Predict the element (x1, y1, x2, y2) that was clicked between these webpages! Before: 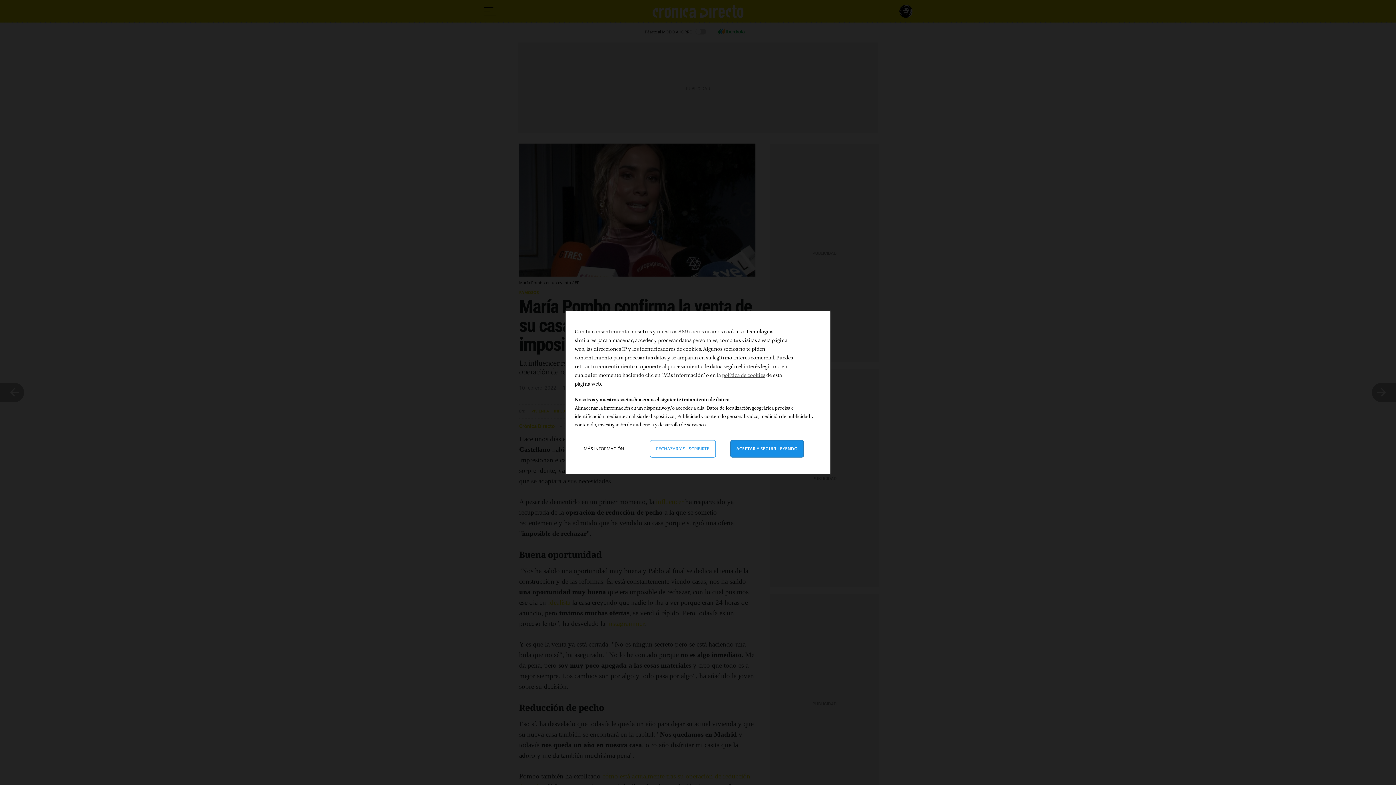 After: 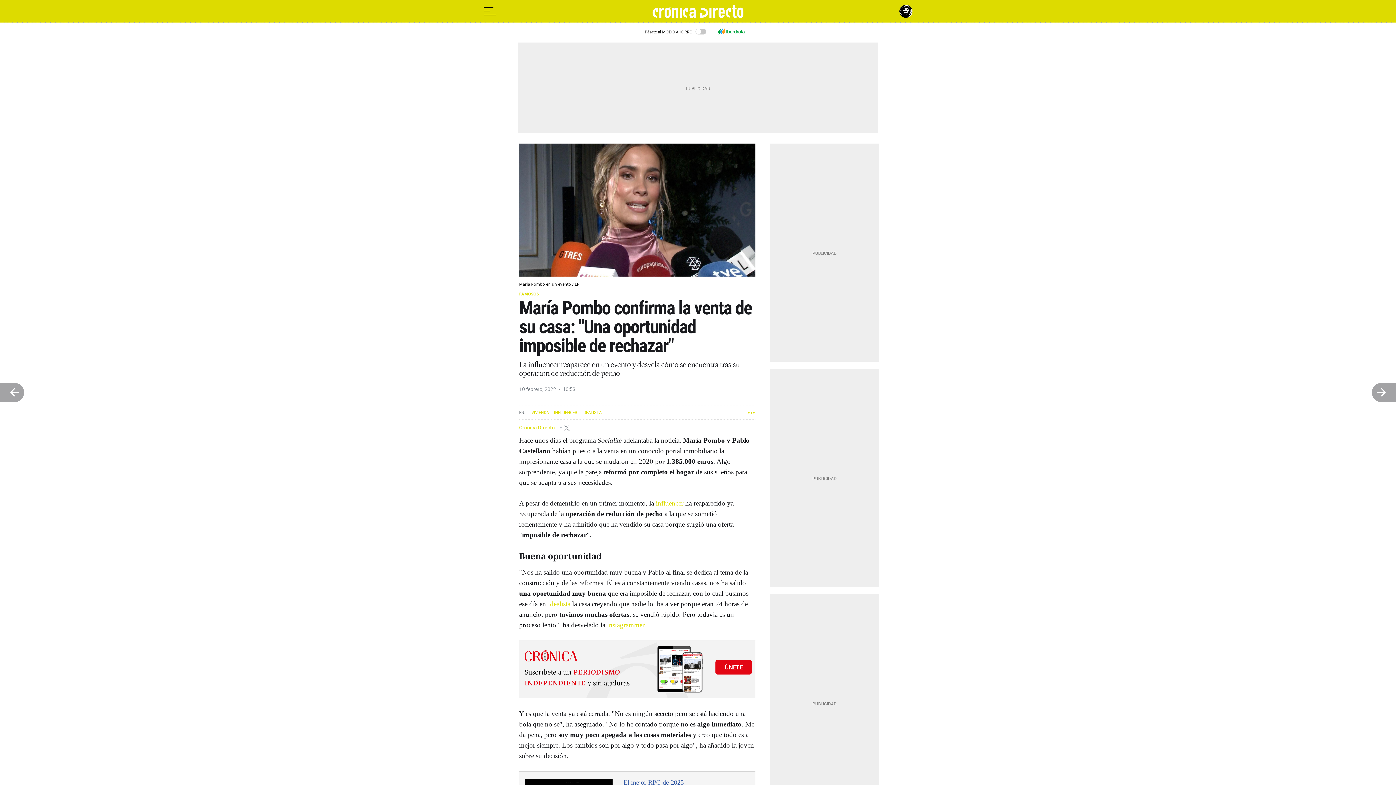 Action: label: Aceptar y cerrar: Aceptar nuestro procesamiento de datos y cerrar bbox: (730, 440, 803, 457)